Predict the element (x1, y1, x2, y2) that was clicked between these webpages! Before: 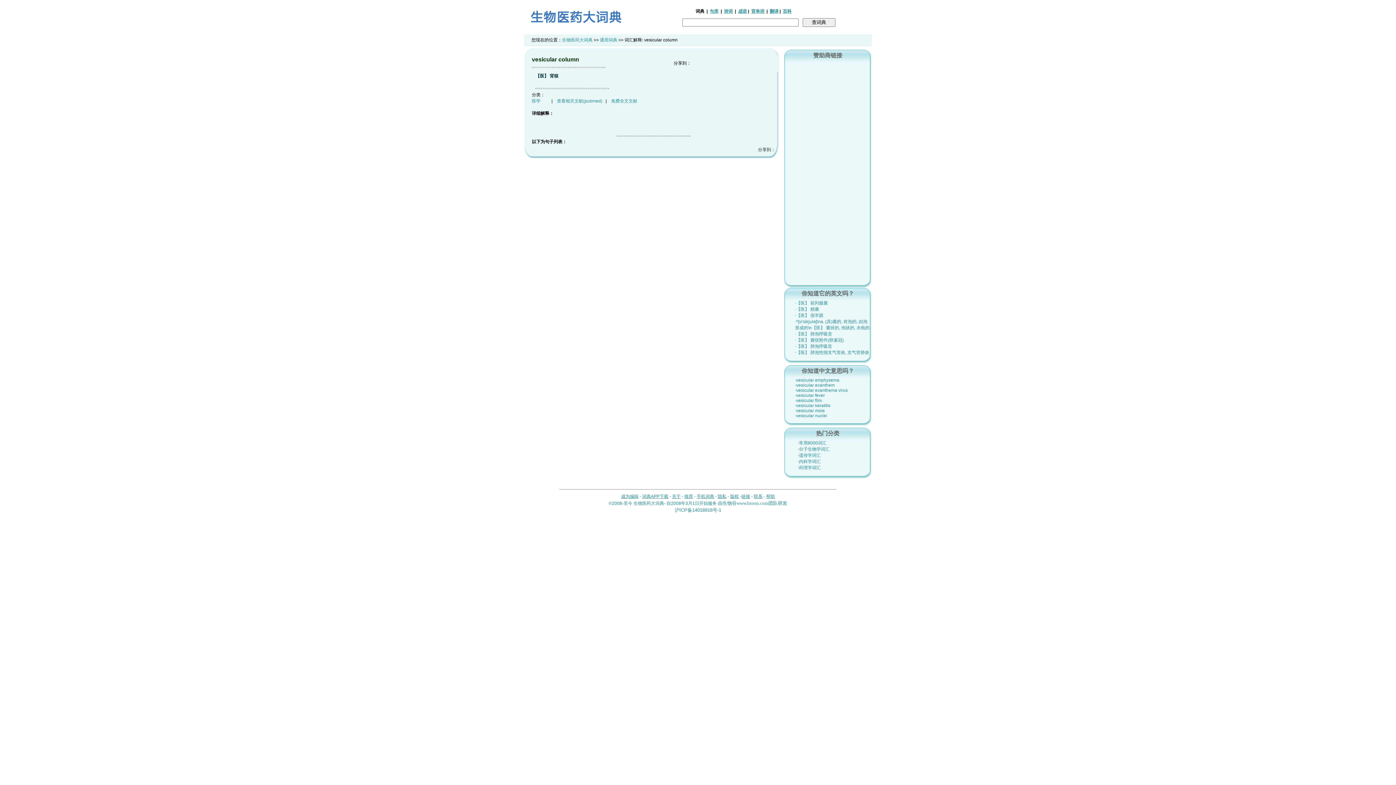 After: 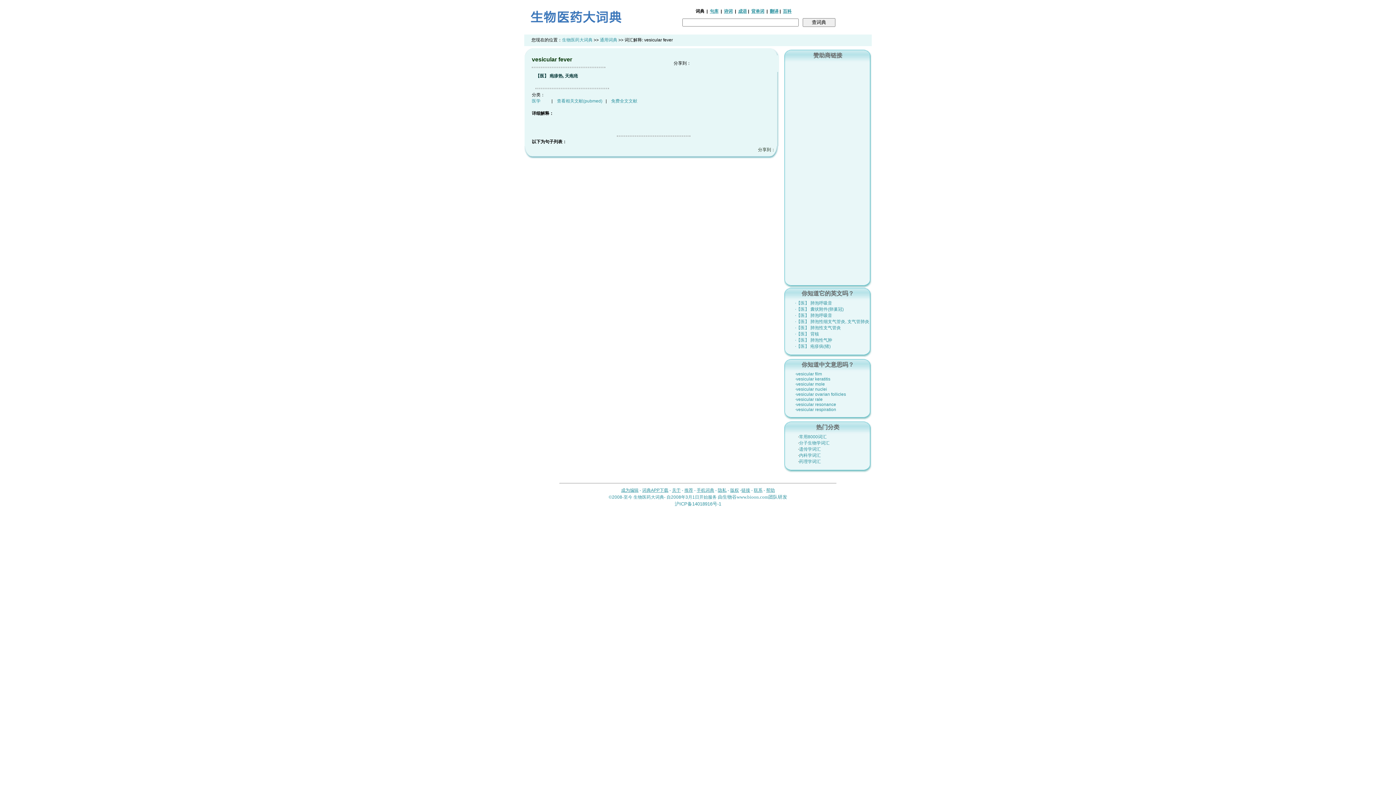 Action: label: ·vesicular fever bbox: (795, 393, 825, 398)